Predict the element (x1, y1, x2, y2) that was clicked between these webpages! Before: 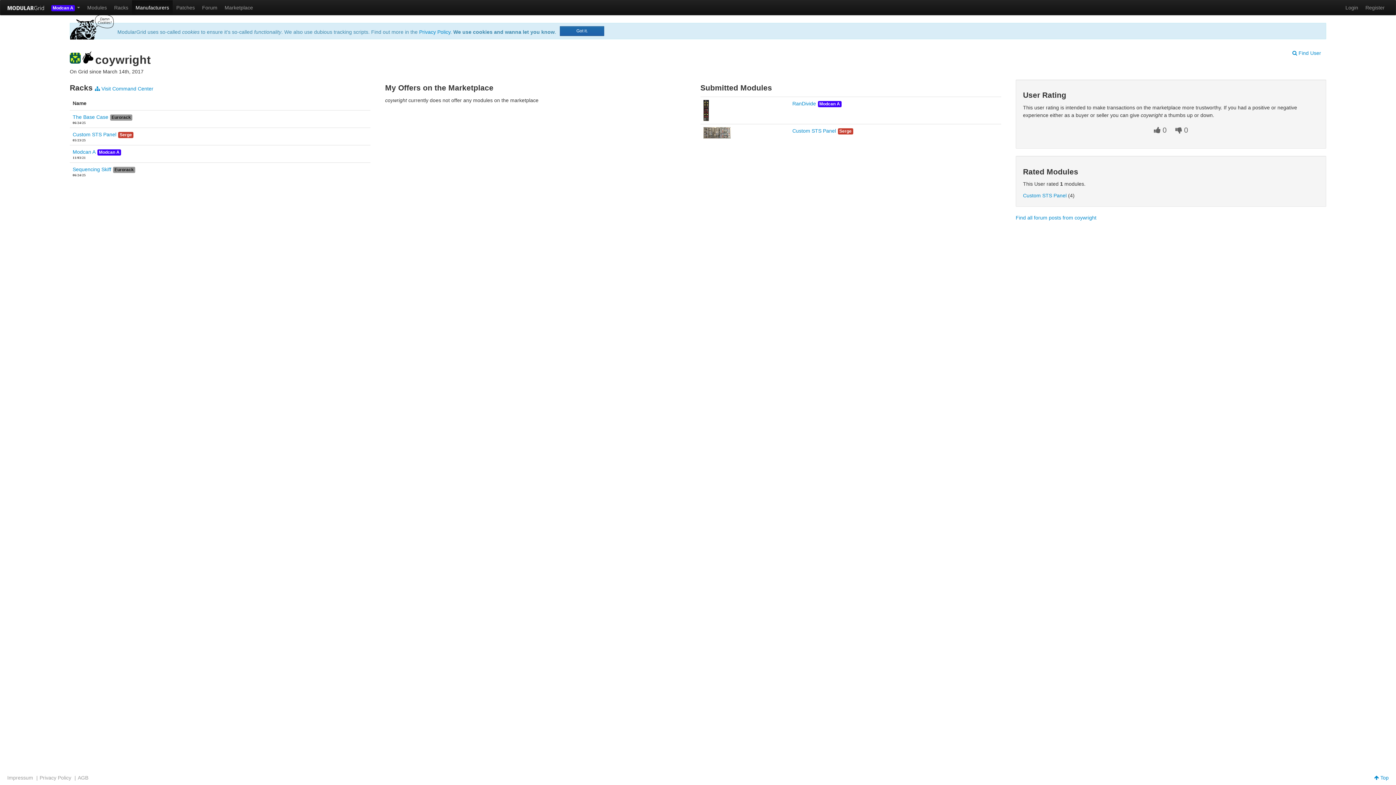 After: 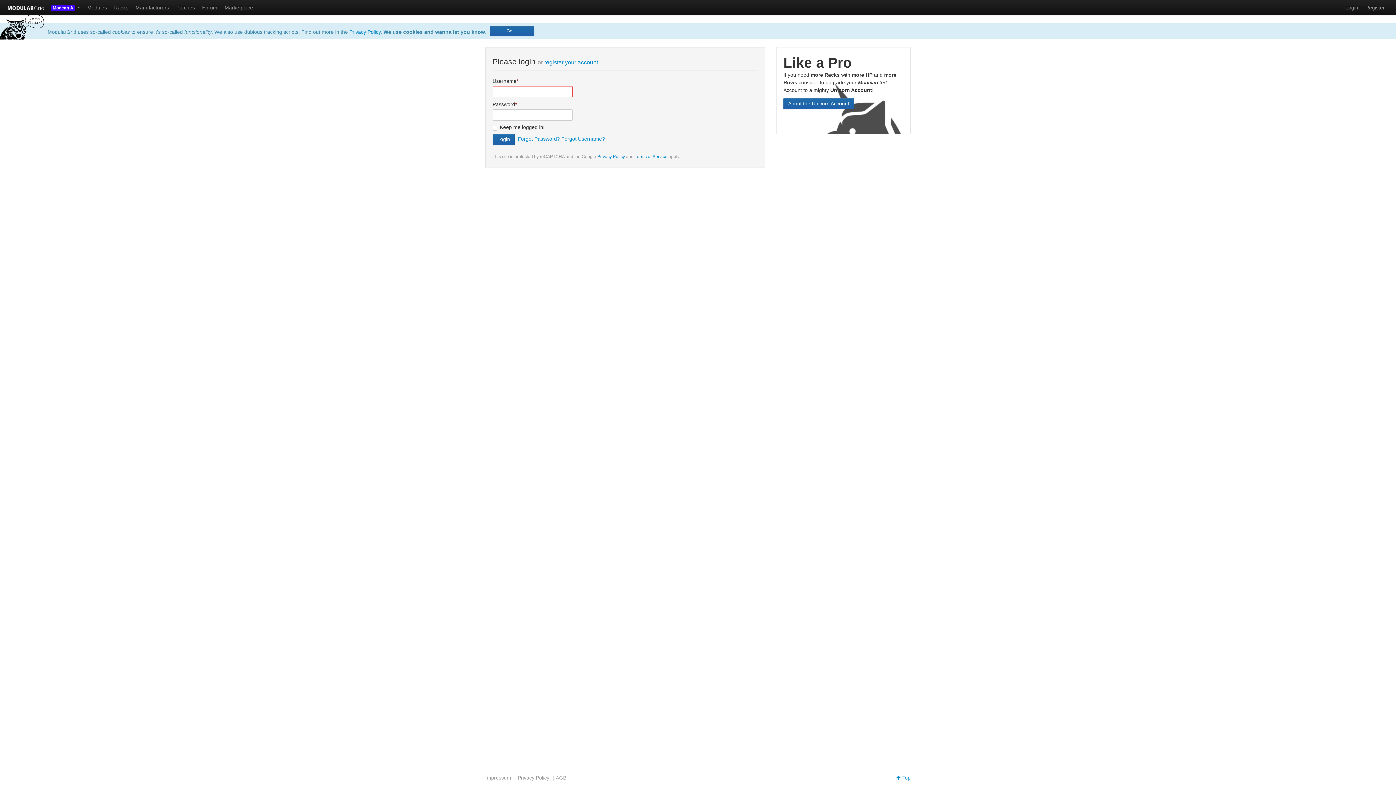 Action: label:  0 bbox: (1175, 126, 1188, 134)